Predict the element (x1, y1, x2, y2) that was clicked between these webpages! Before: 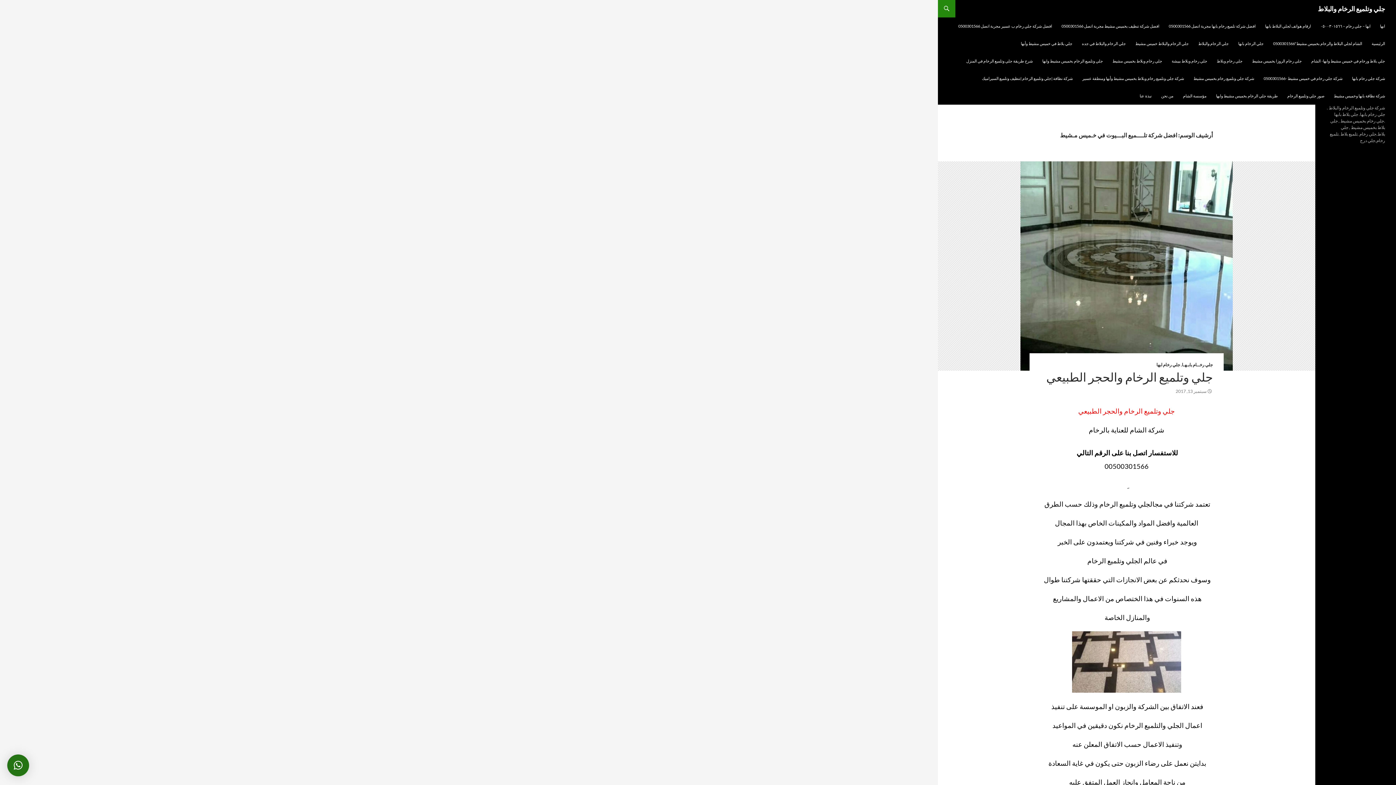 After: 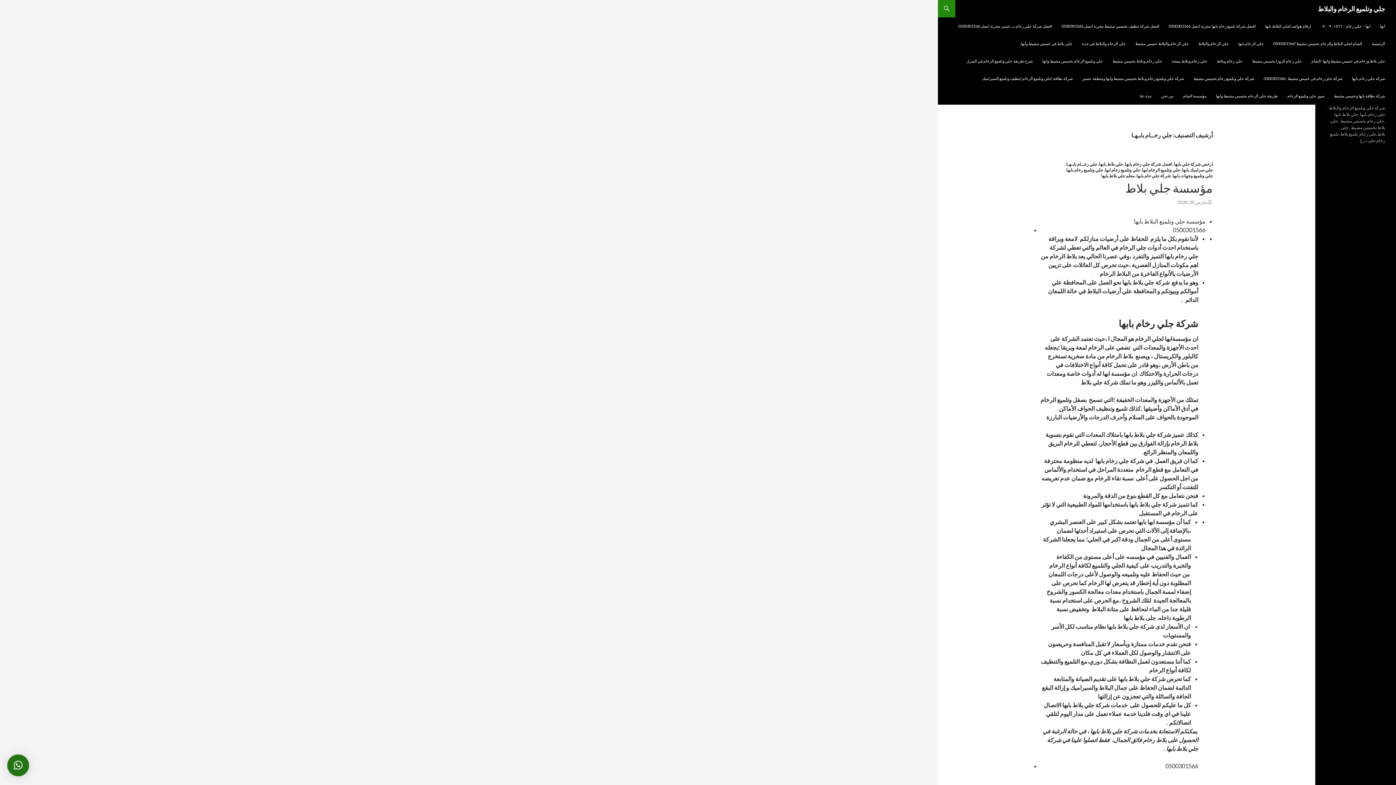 Action: bbox: (1182, 362, 1213, 368) label: جلي رخــام بابـهـا